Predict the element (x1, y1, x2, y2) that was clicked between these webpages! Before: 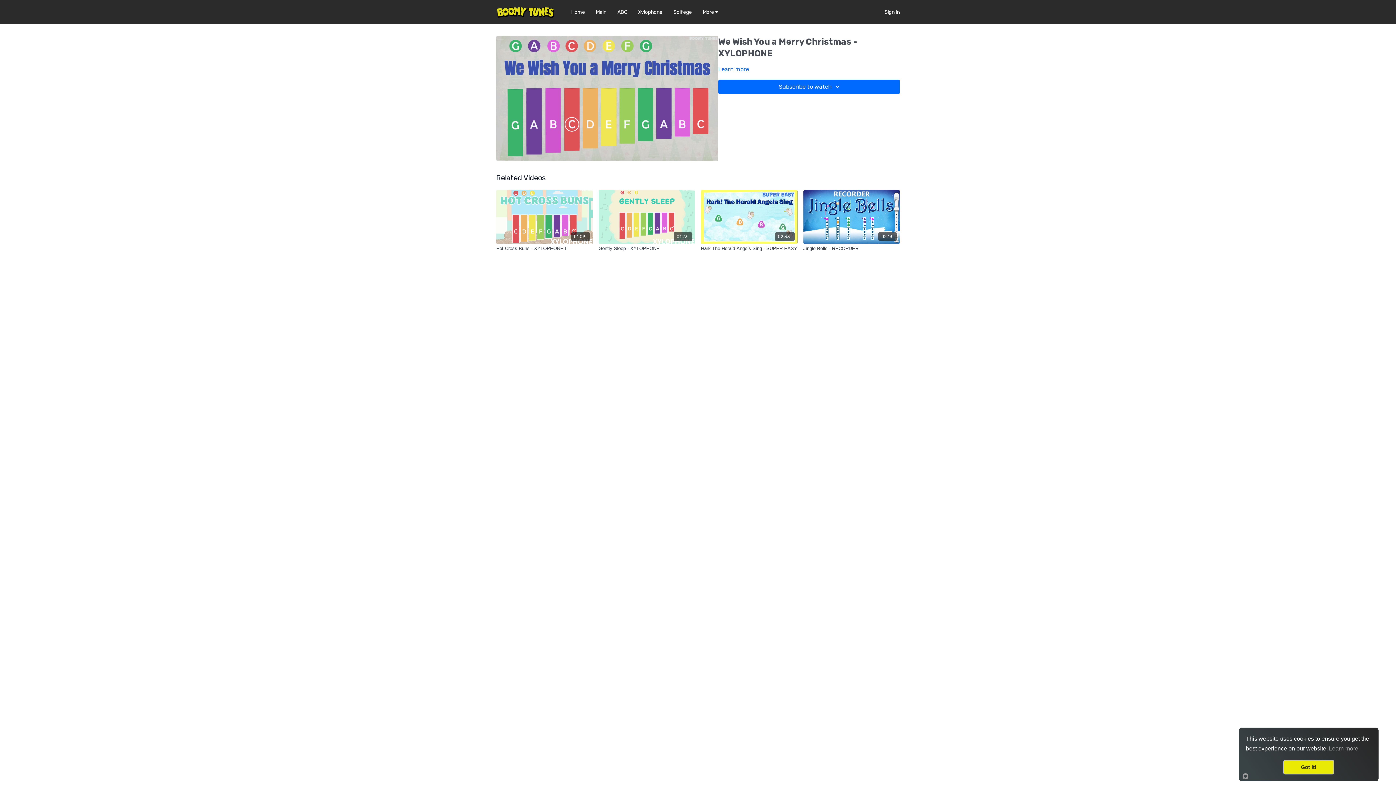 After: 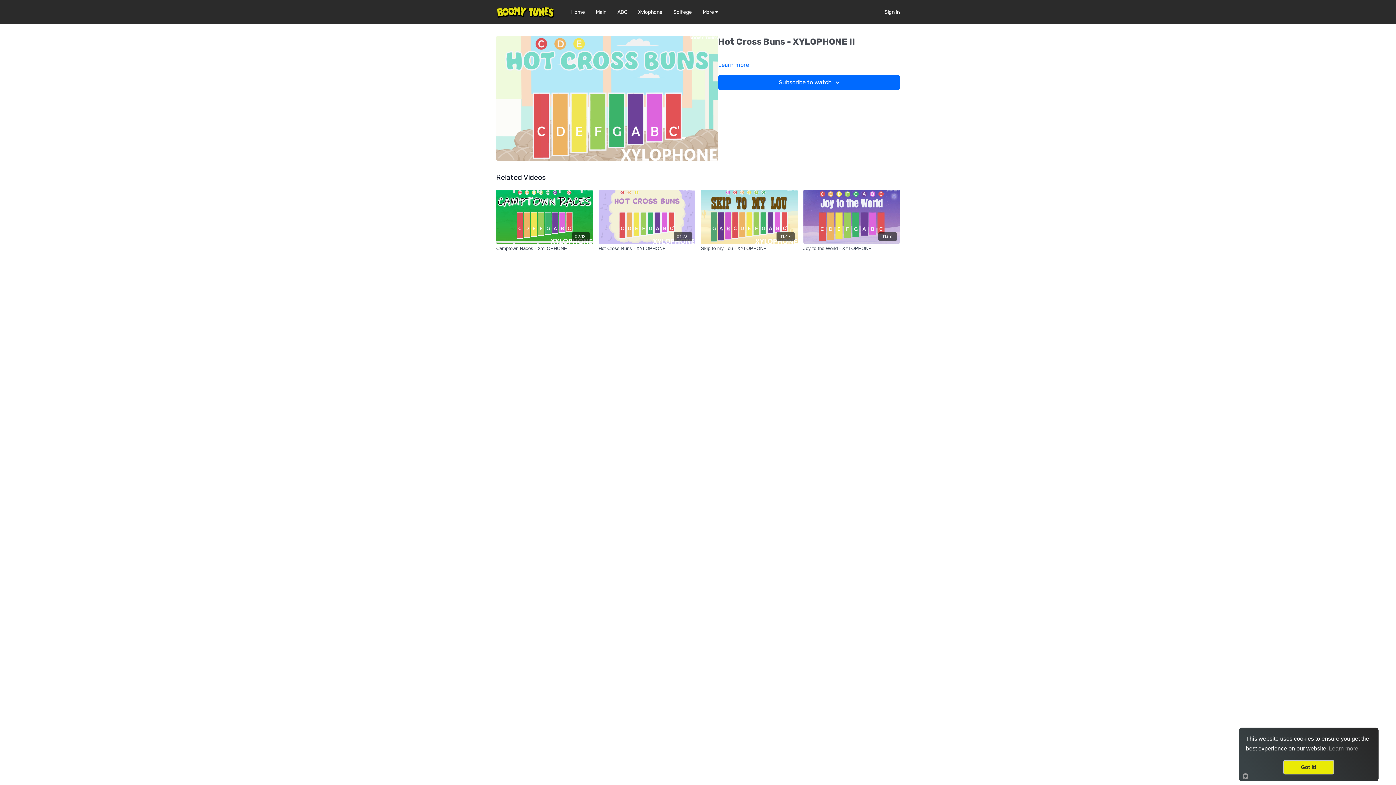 Action: label: Hot Cross Buns - XYLOPHONE II bbox: (496, 245, 592, 252)